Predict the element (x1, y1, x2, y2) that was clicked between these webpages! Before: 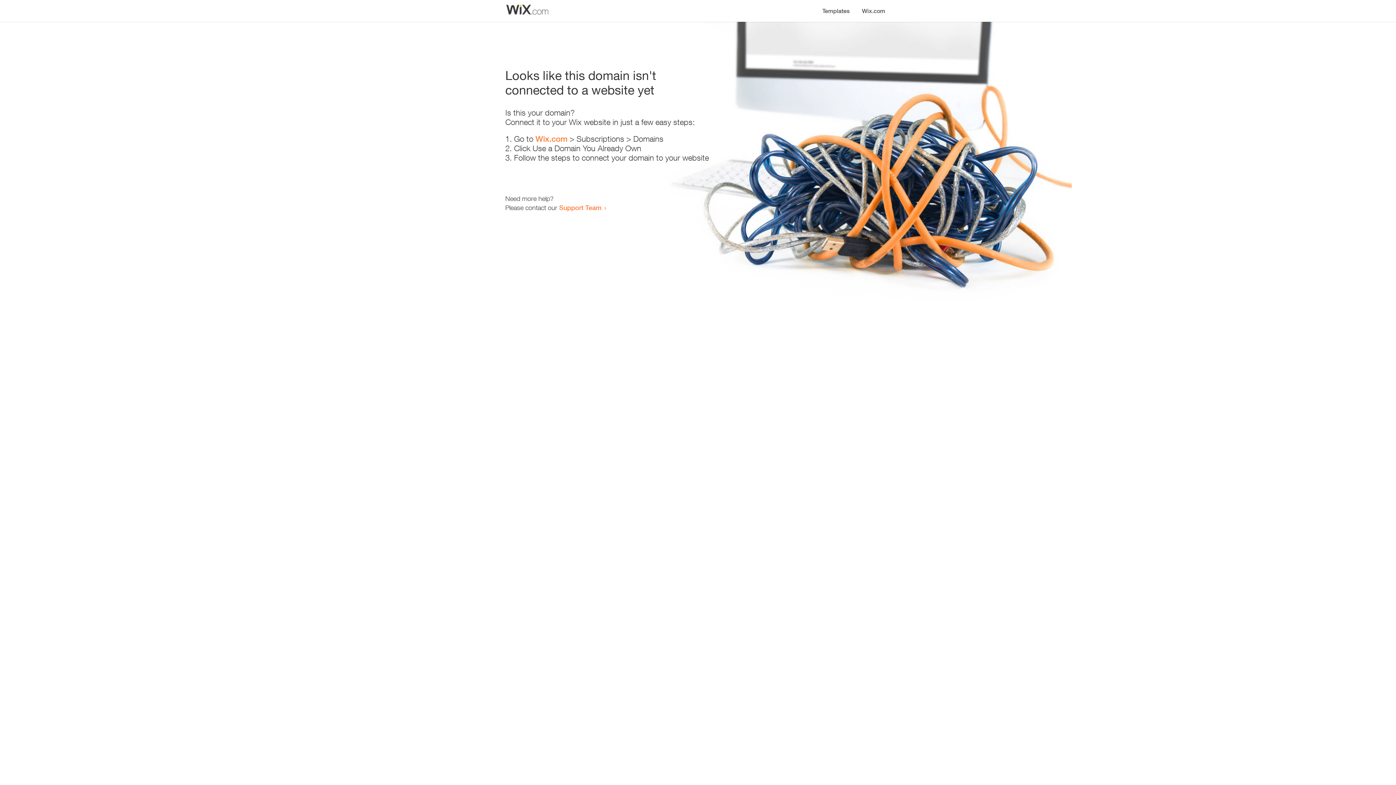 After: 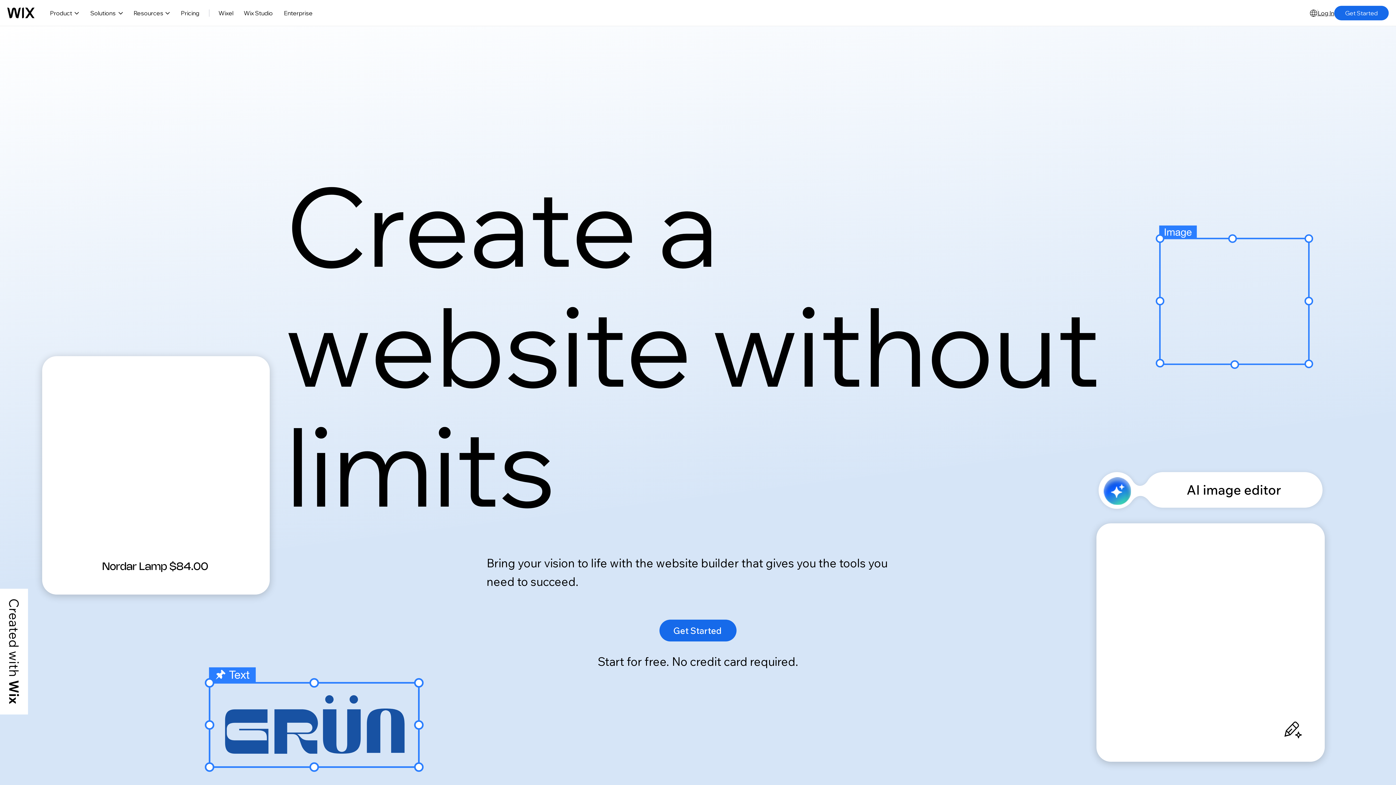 Action: label: Wix.com bbox: (856, 0, 890, 14)